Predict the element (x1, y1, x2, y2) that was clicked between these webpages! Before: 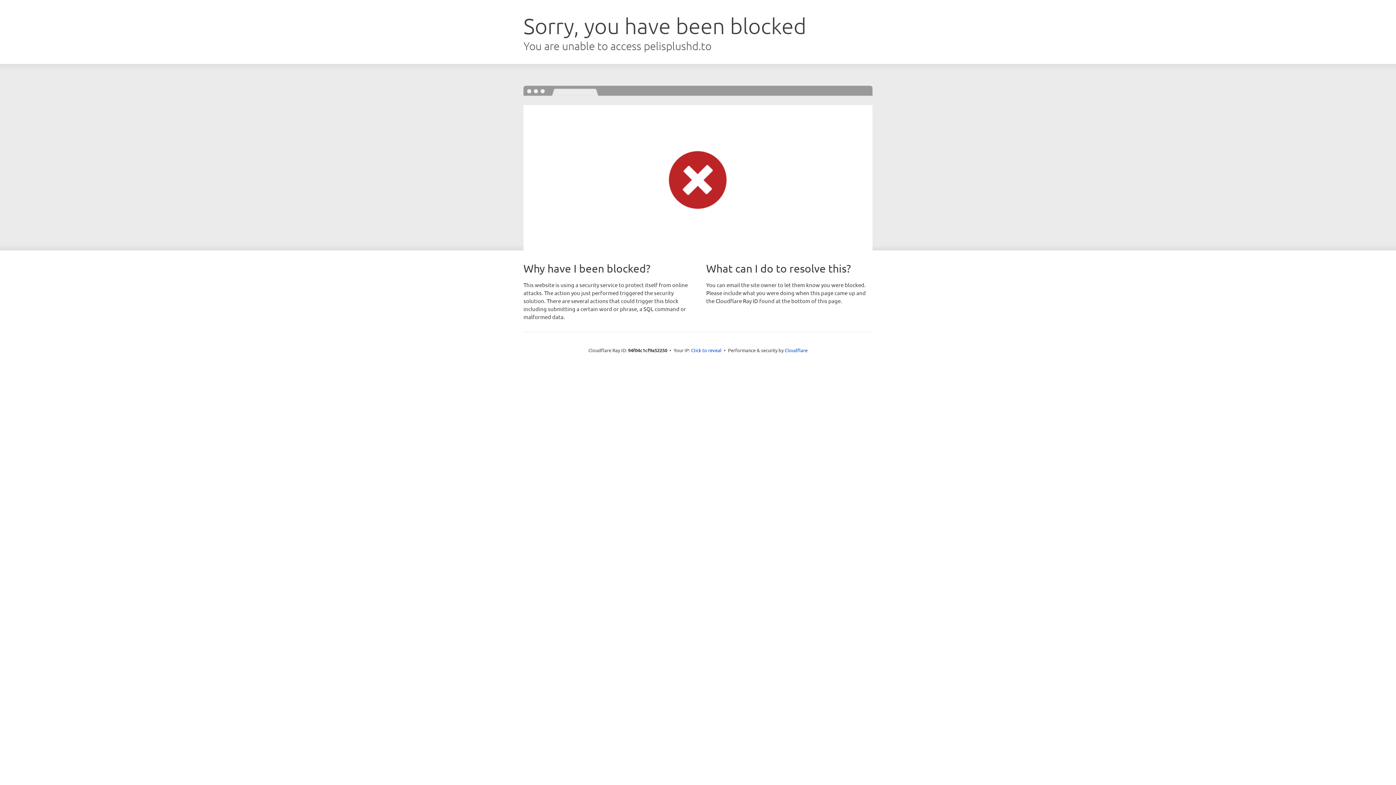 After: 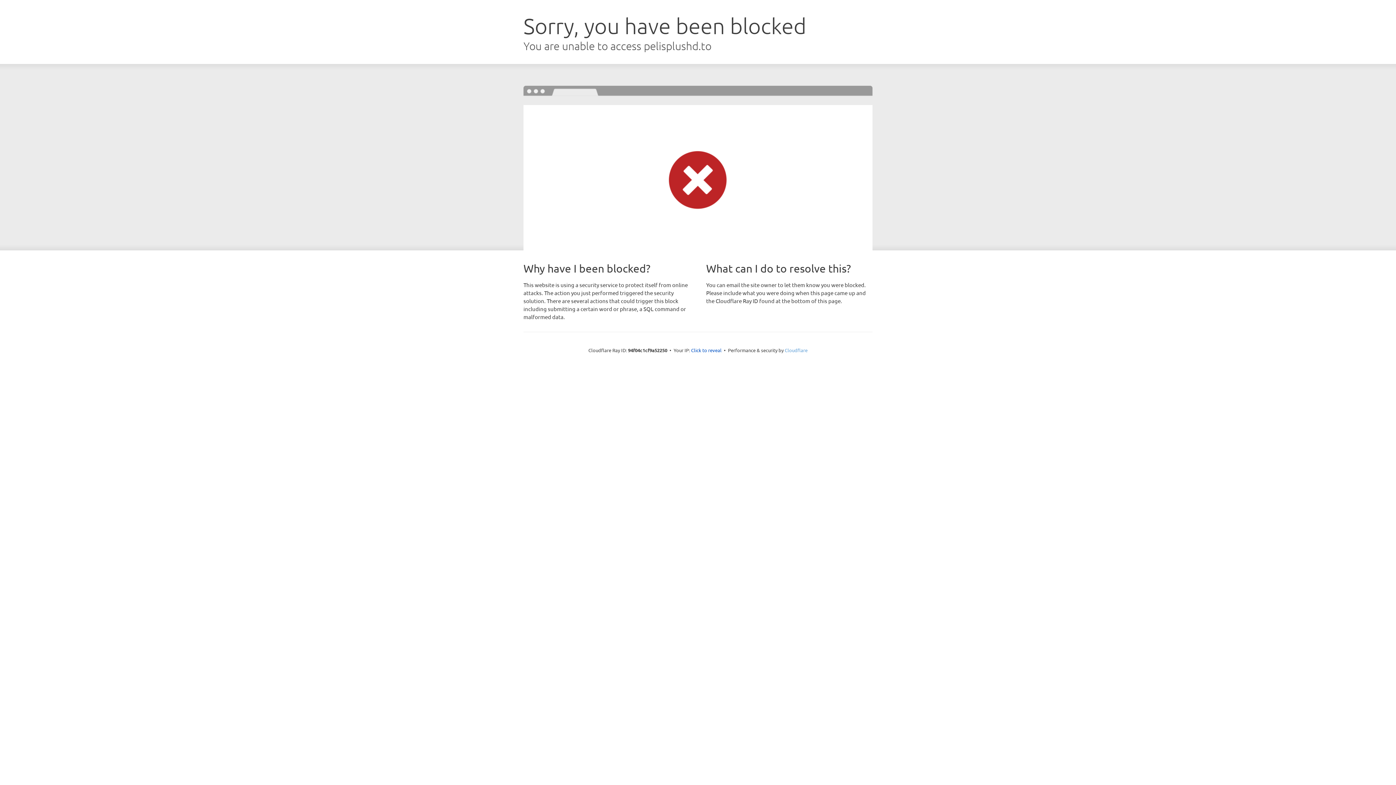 Action: label: Cloudflare bbox: (784, 347, 807, 353)